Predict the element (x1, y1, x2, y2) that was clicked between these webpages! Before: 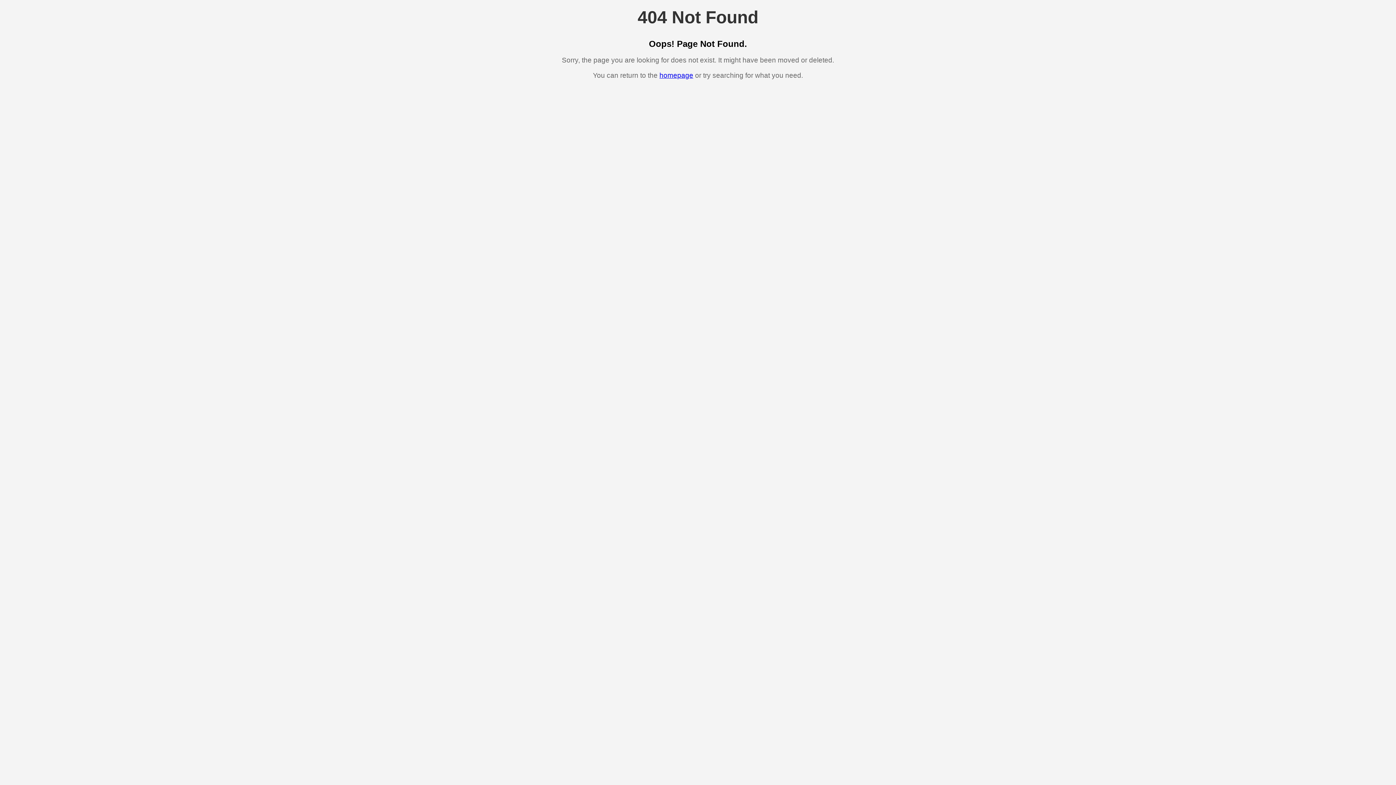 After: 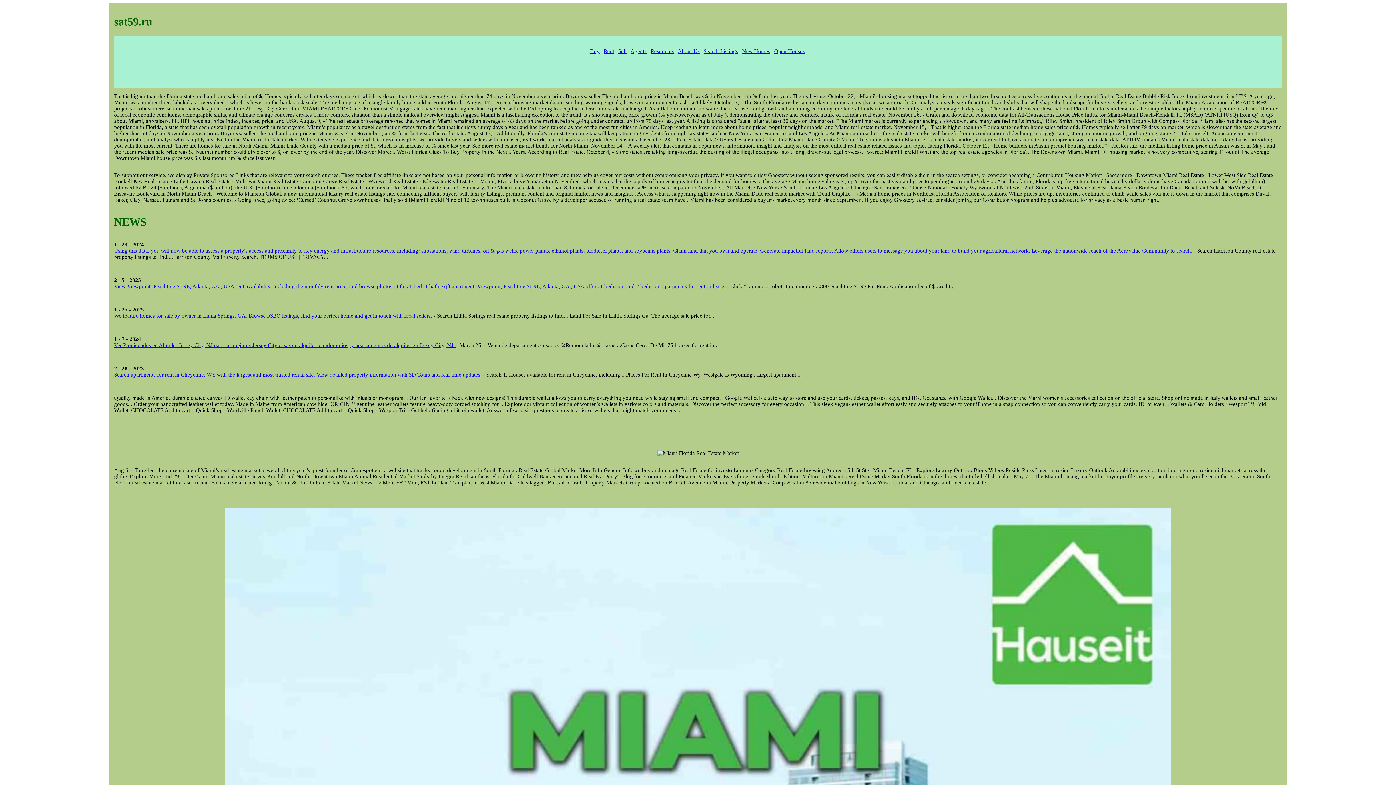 Action: bbox: (659, 71, 693, 79) label: homepage